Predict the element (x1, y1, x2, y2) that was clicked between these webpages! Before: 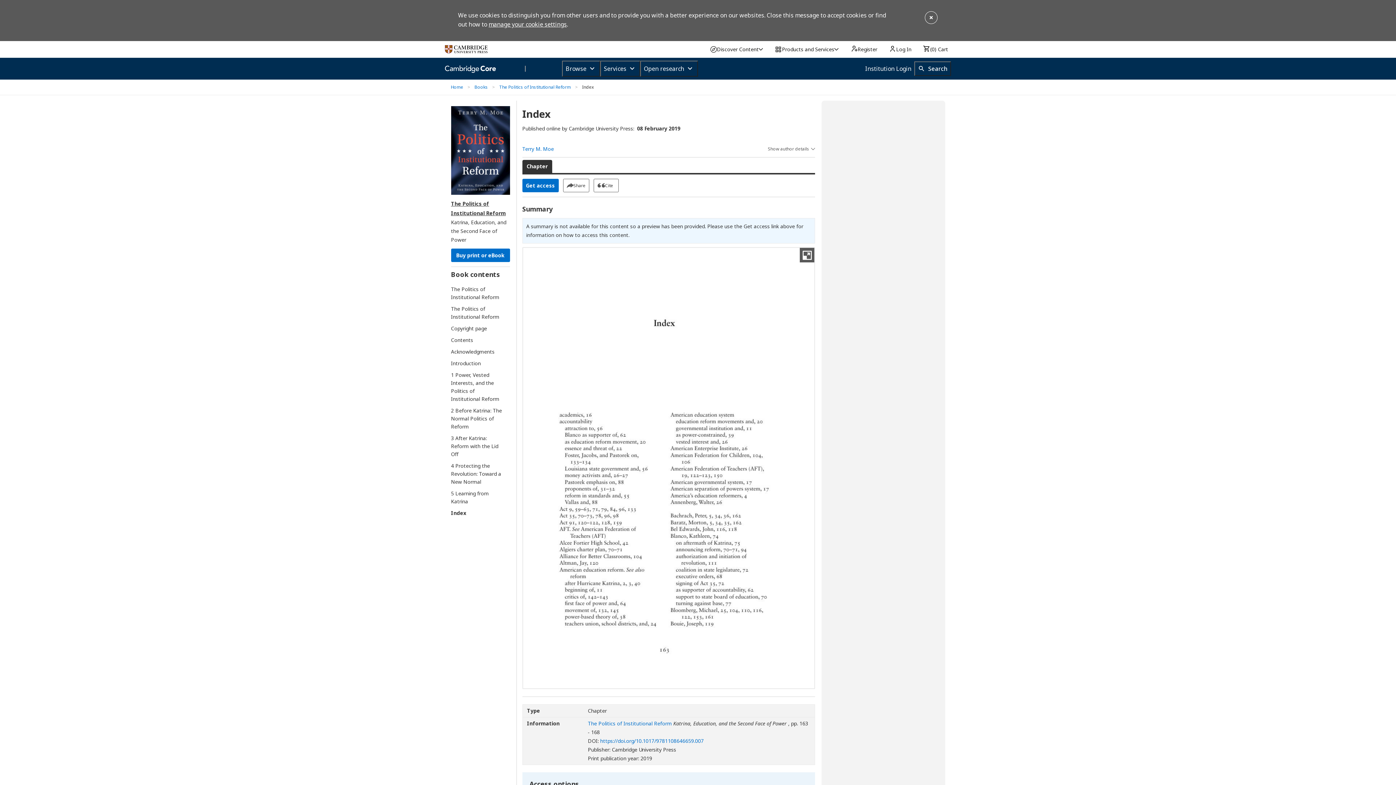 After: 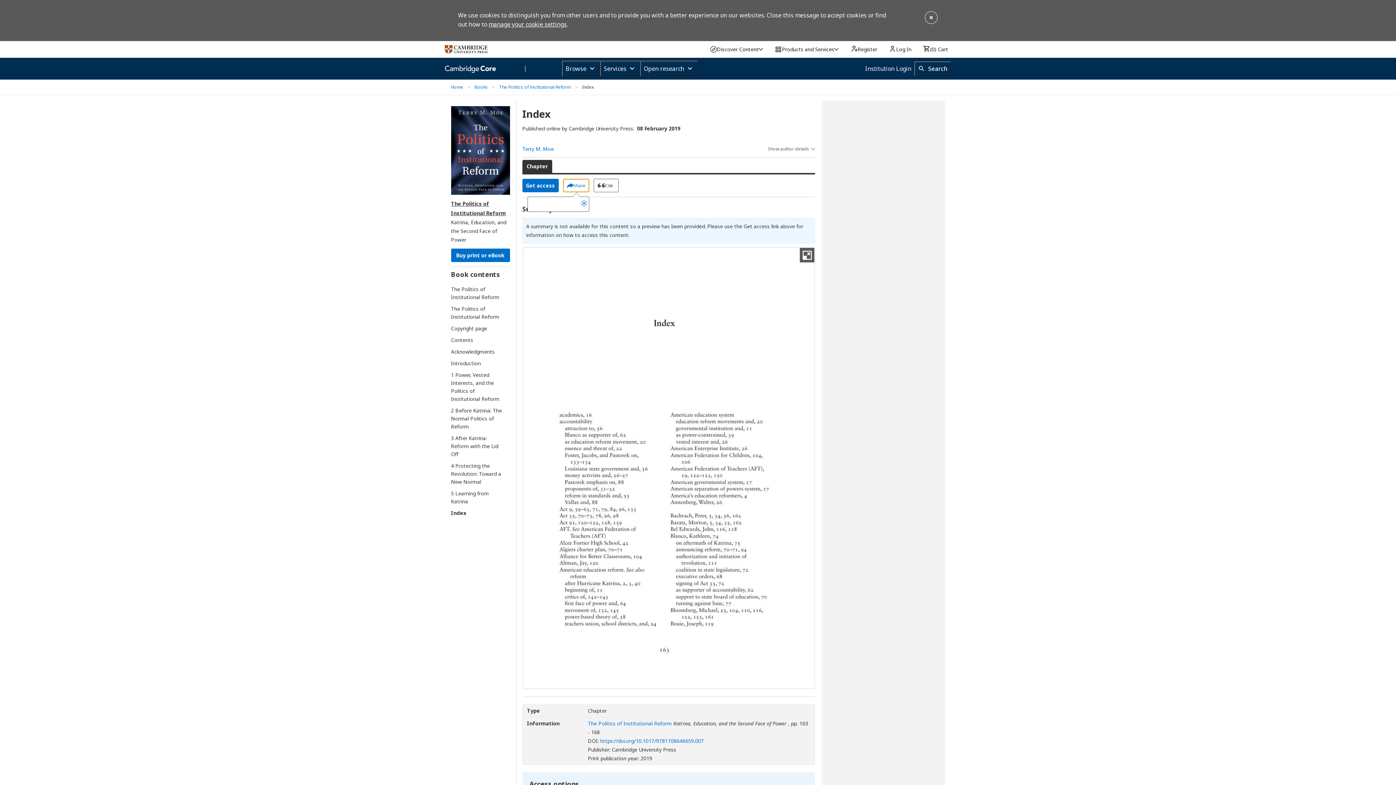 Action: label: Share bbox: (563, 178, 589, 192)